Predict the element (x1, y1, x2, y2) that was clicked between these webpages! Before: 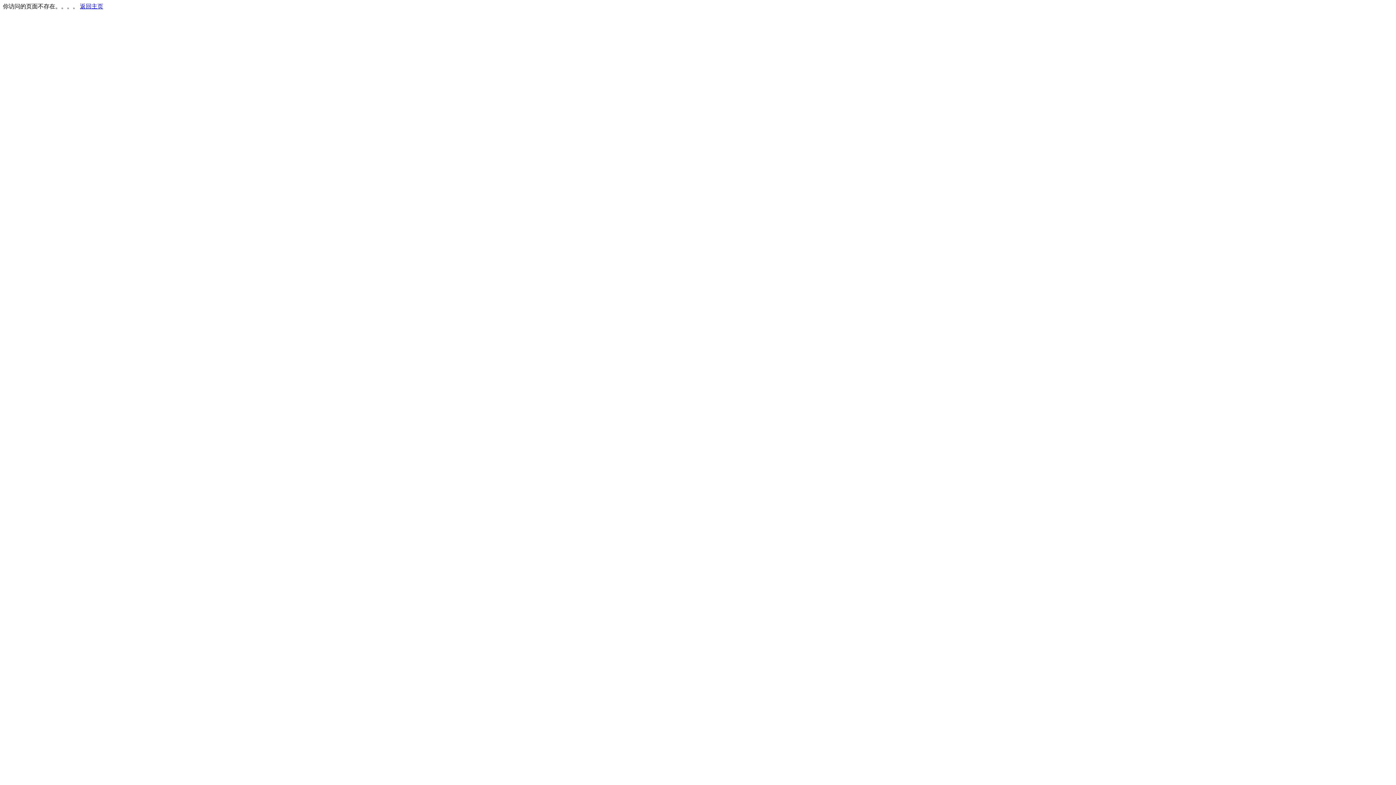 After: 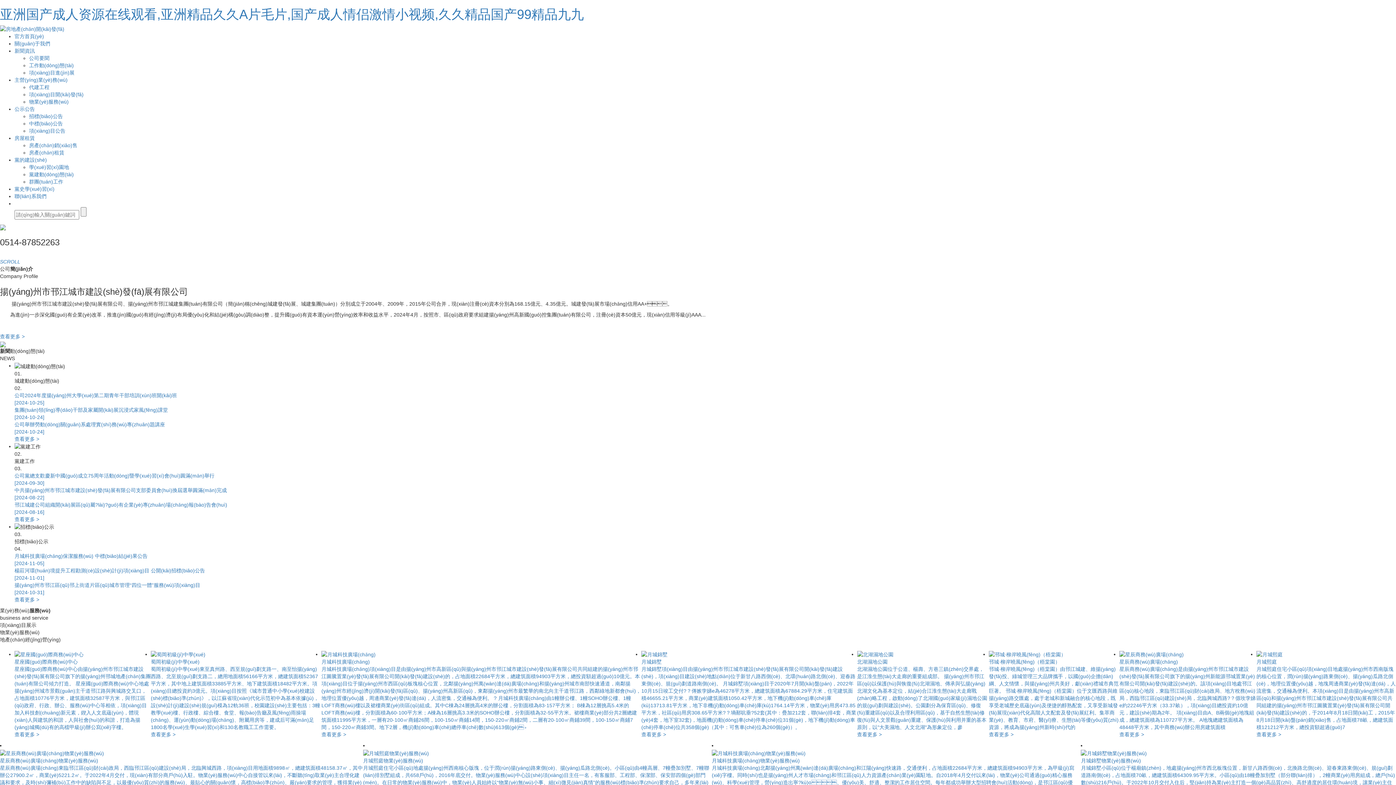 Action: bbox: (80, 3, 103, 9) label: 返回主页